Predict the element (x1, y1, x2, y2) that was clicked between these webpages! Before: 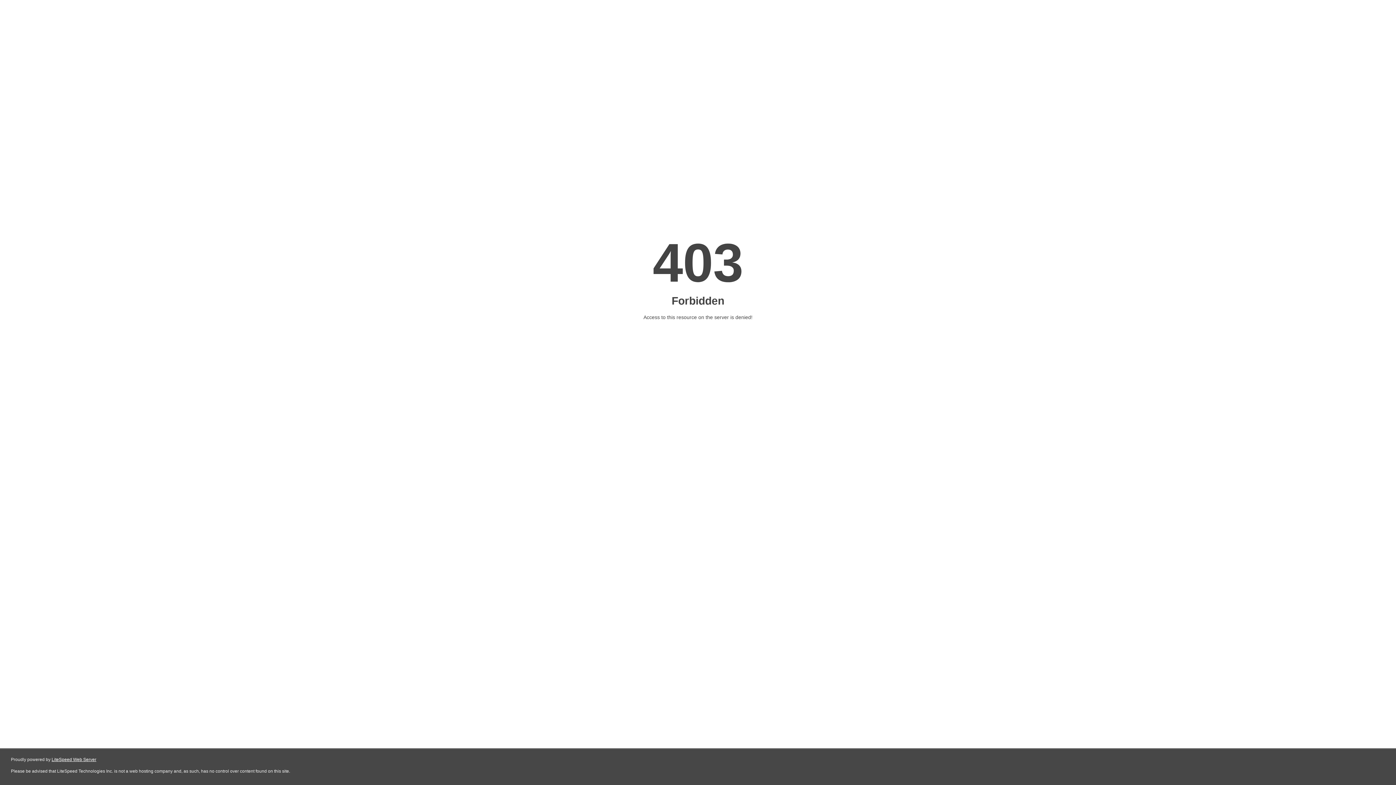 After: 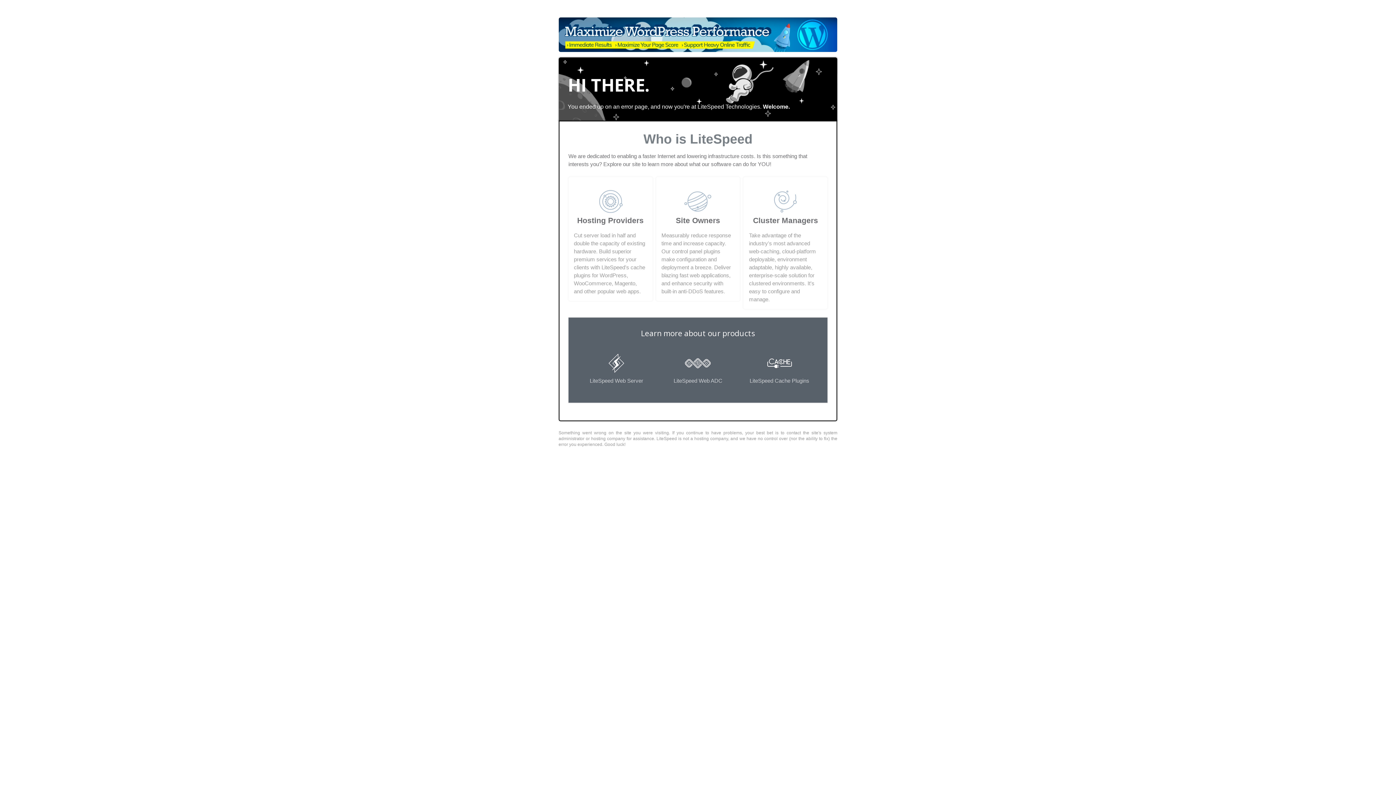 Action: bbox: (51, 757, 96, 762) label: LiteSpeed Web Server